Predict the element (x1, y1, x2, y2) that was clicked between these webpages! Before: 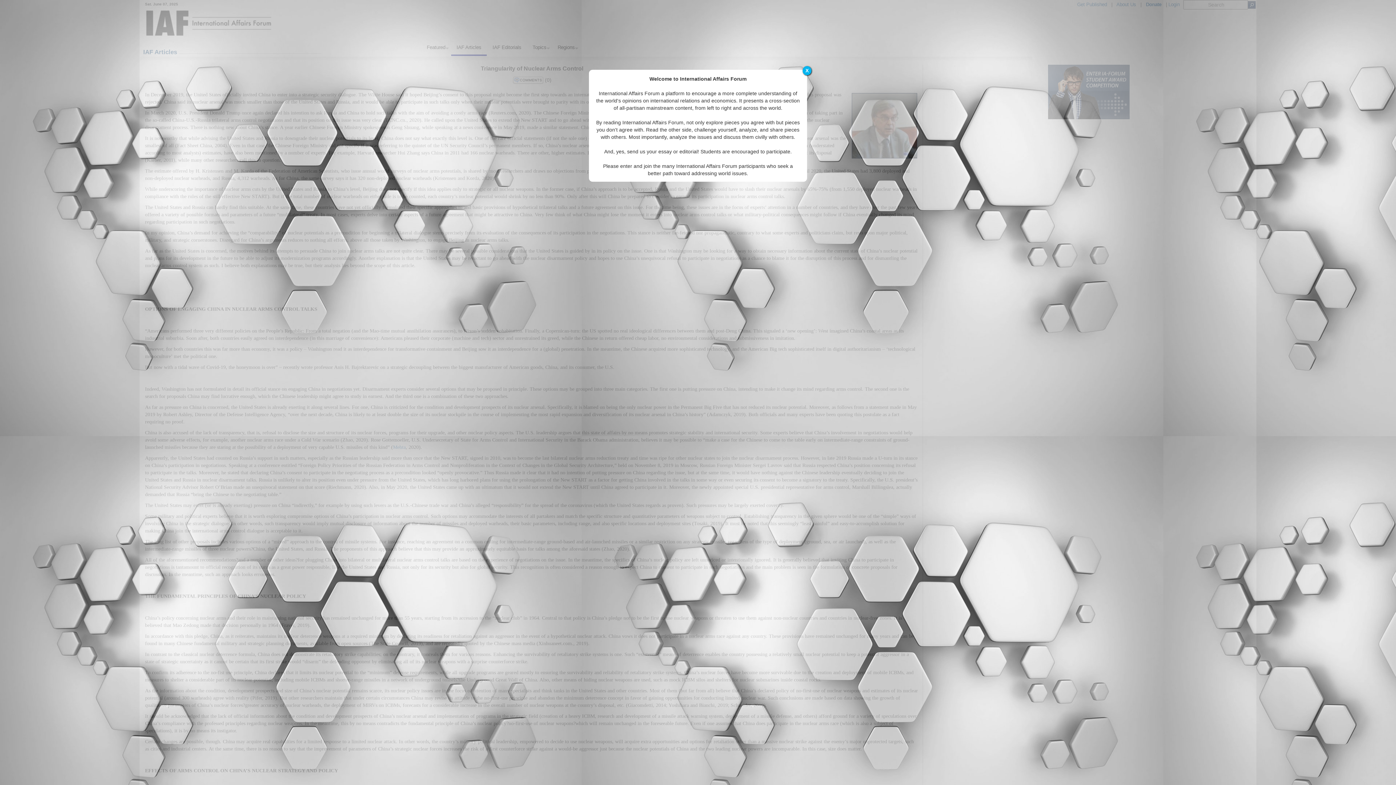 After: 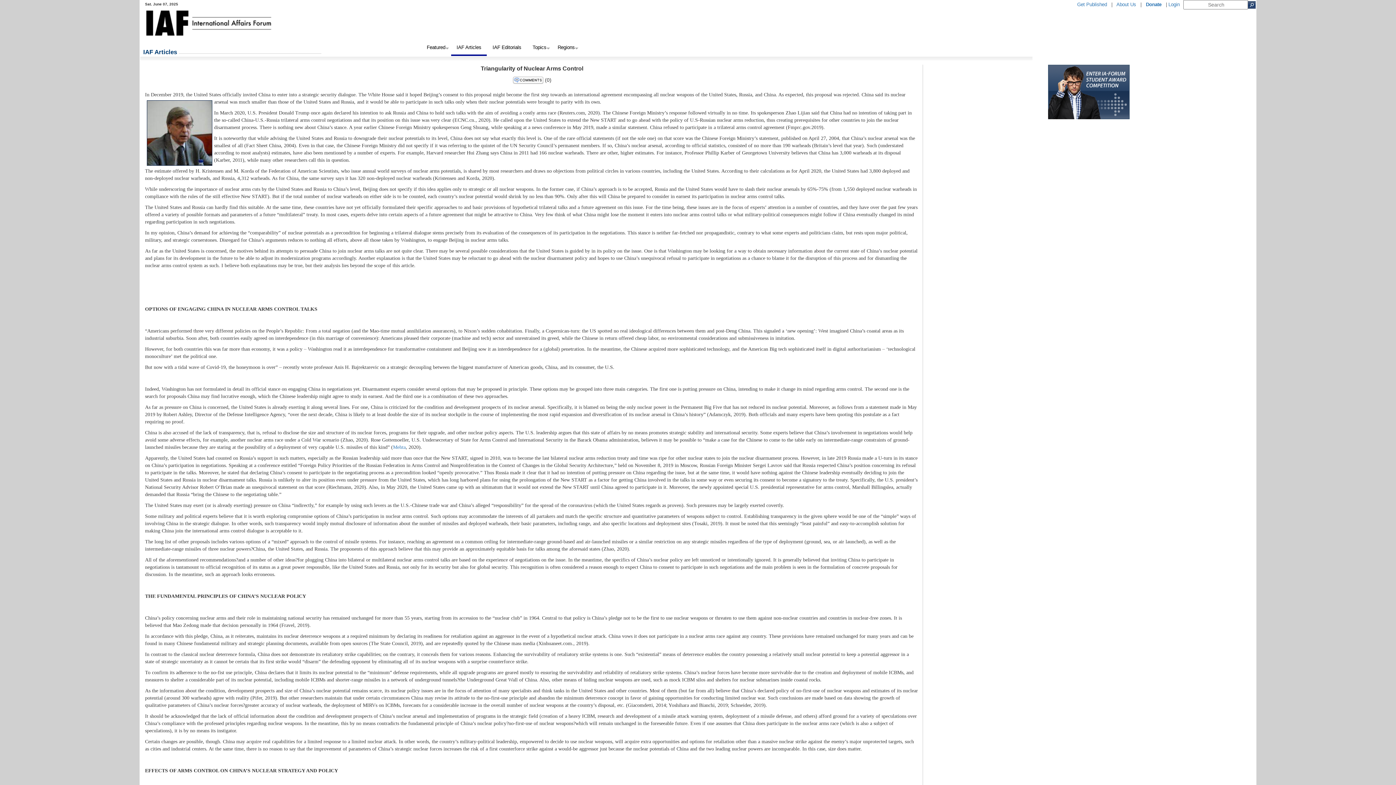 Action: label: X bbox: (802, 66, 811, 75)